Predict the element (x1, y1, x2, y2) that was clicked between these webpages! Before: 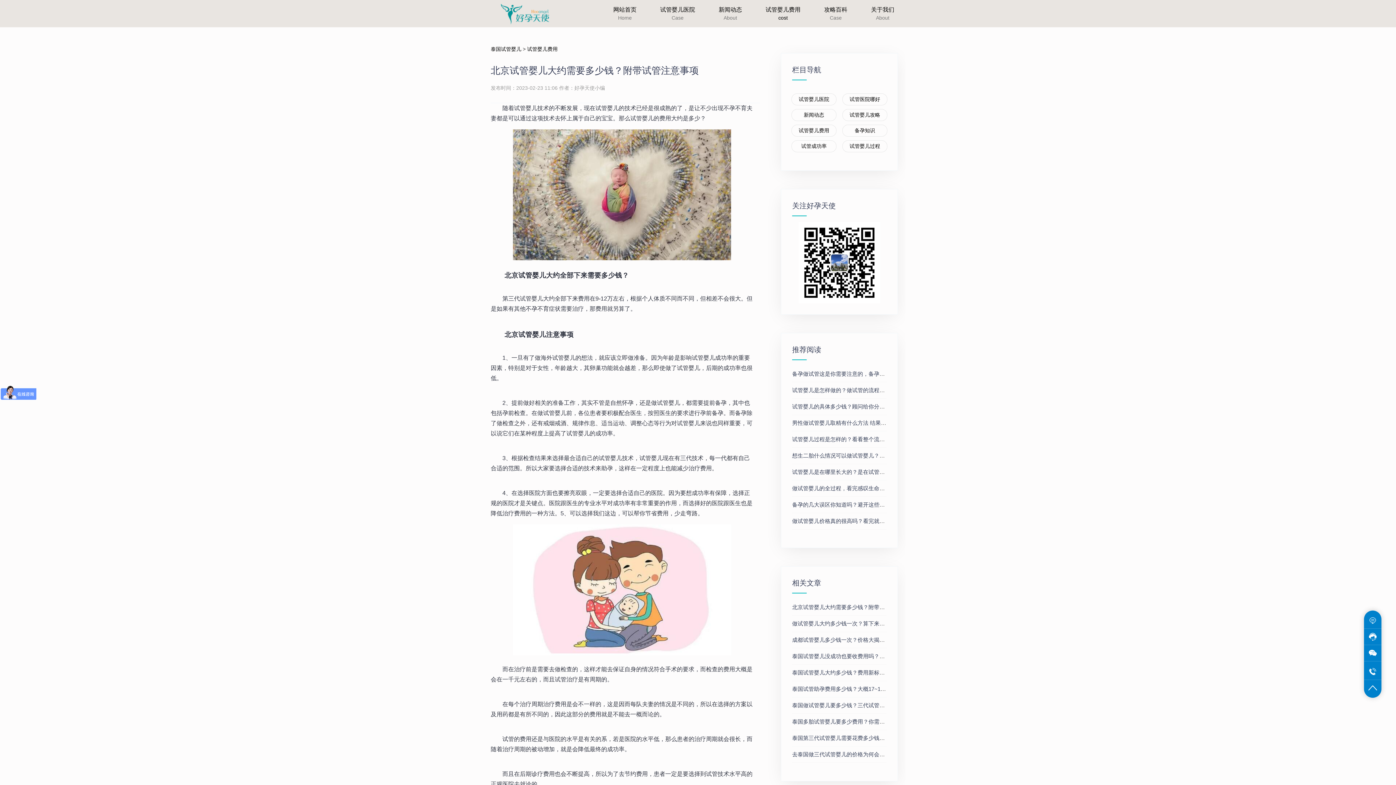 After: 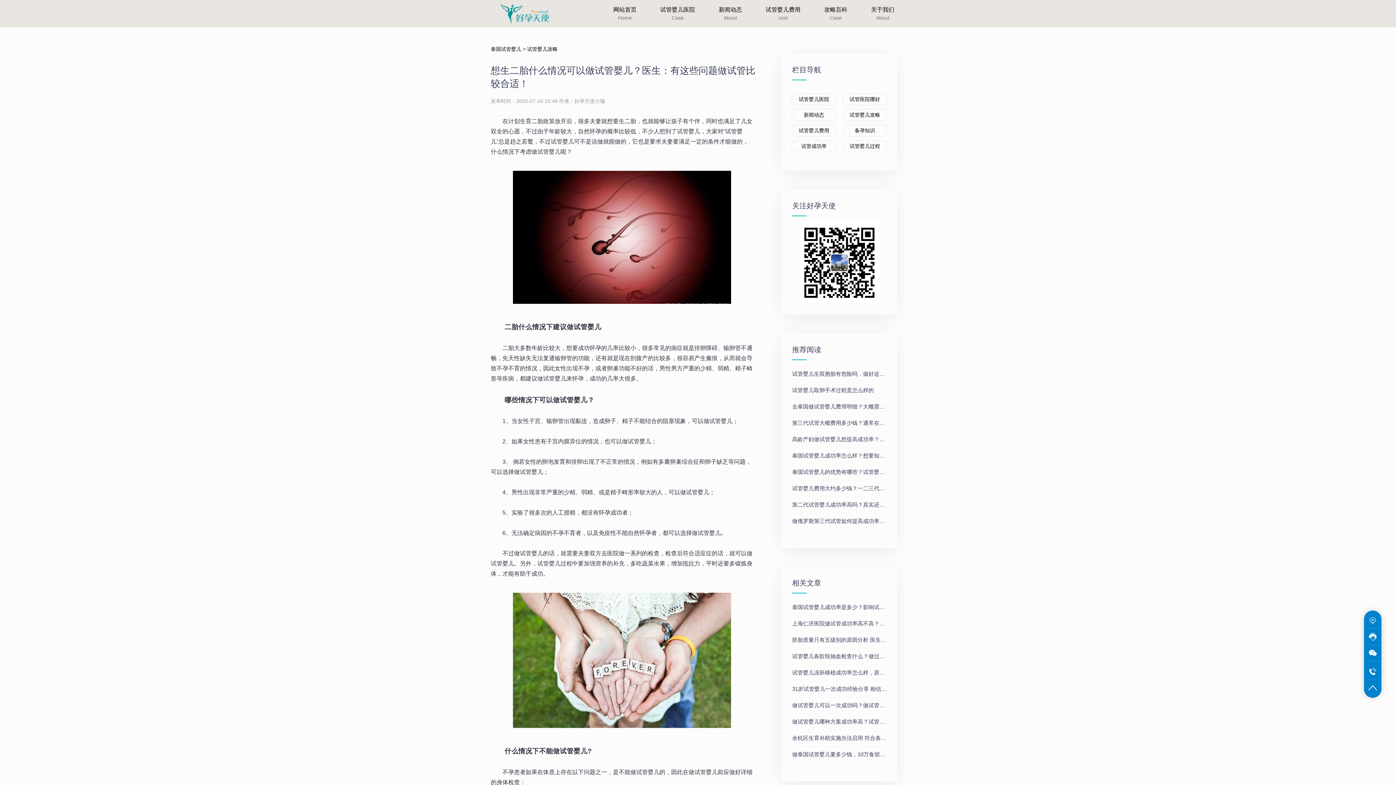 Action: label: 想生二胎什么情况可以做试管婴儿？医生：有这些问题做试管比较合适！ bbox: (792, 452, 966, 458)